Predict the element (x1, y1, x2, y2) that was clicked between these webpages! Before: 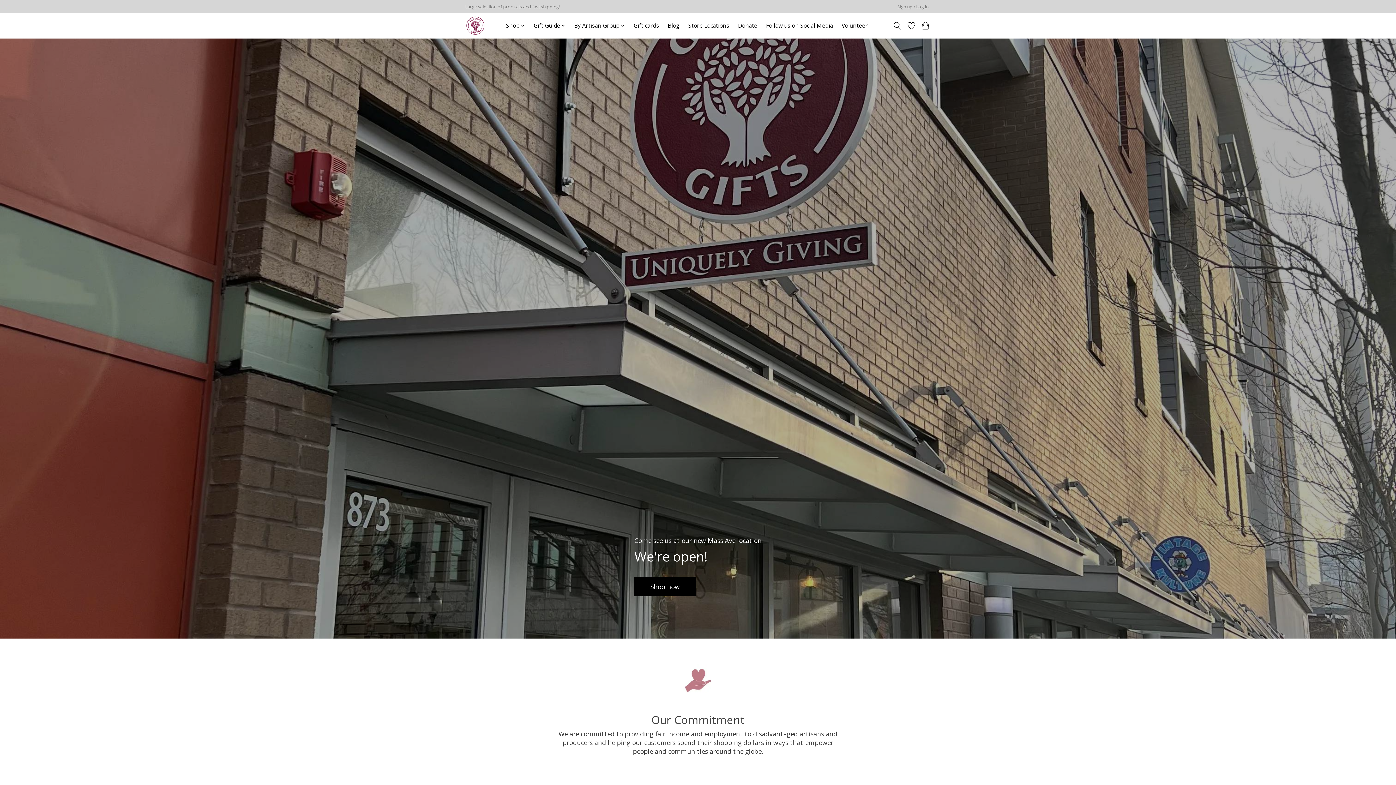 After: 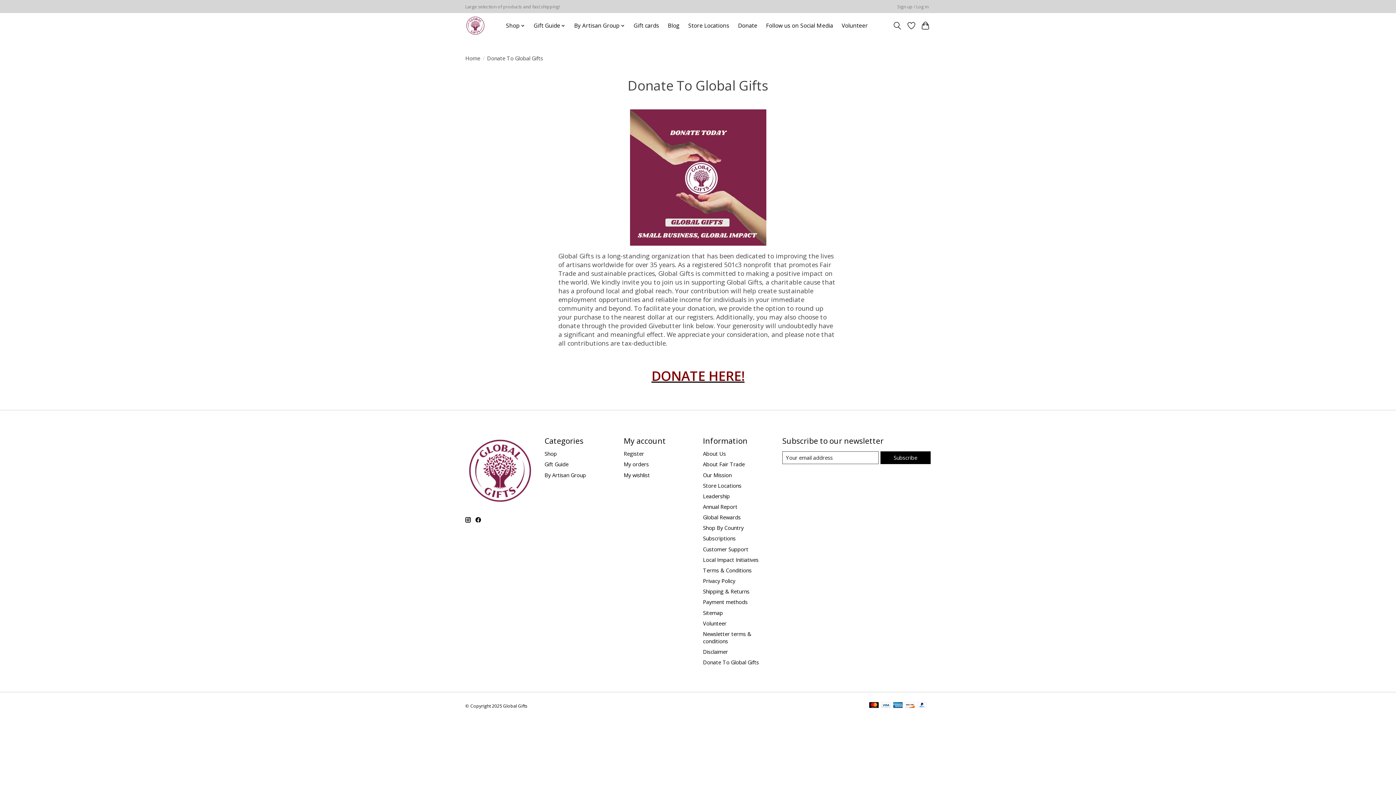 Action: bbox: (735, 20, 760, 31) label: Donate